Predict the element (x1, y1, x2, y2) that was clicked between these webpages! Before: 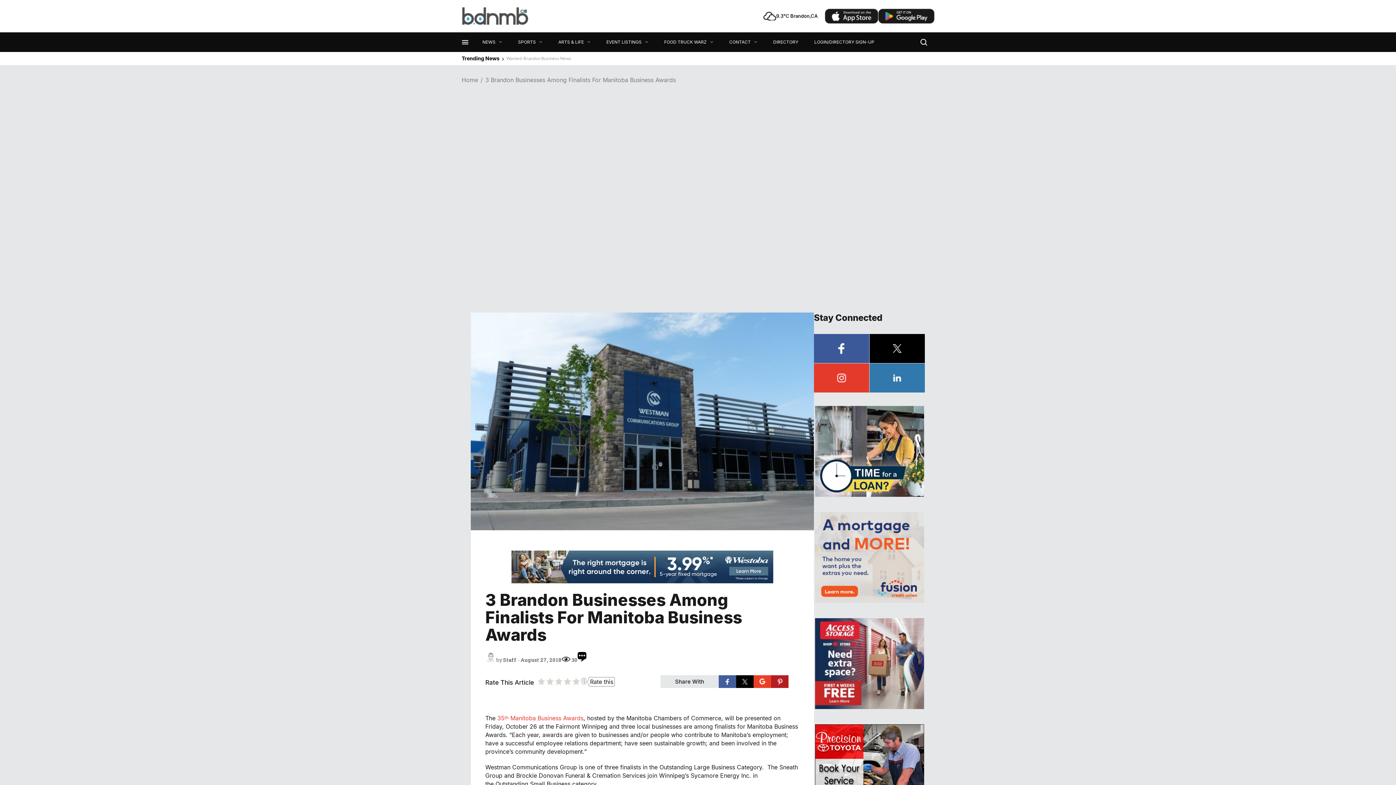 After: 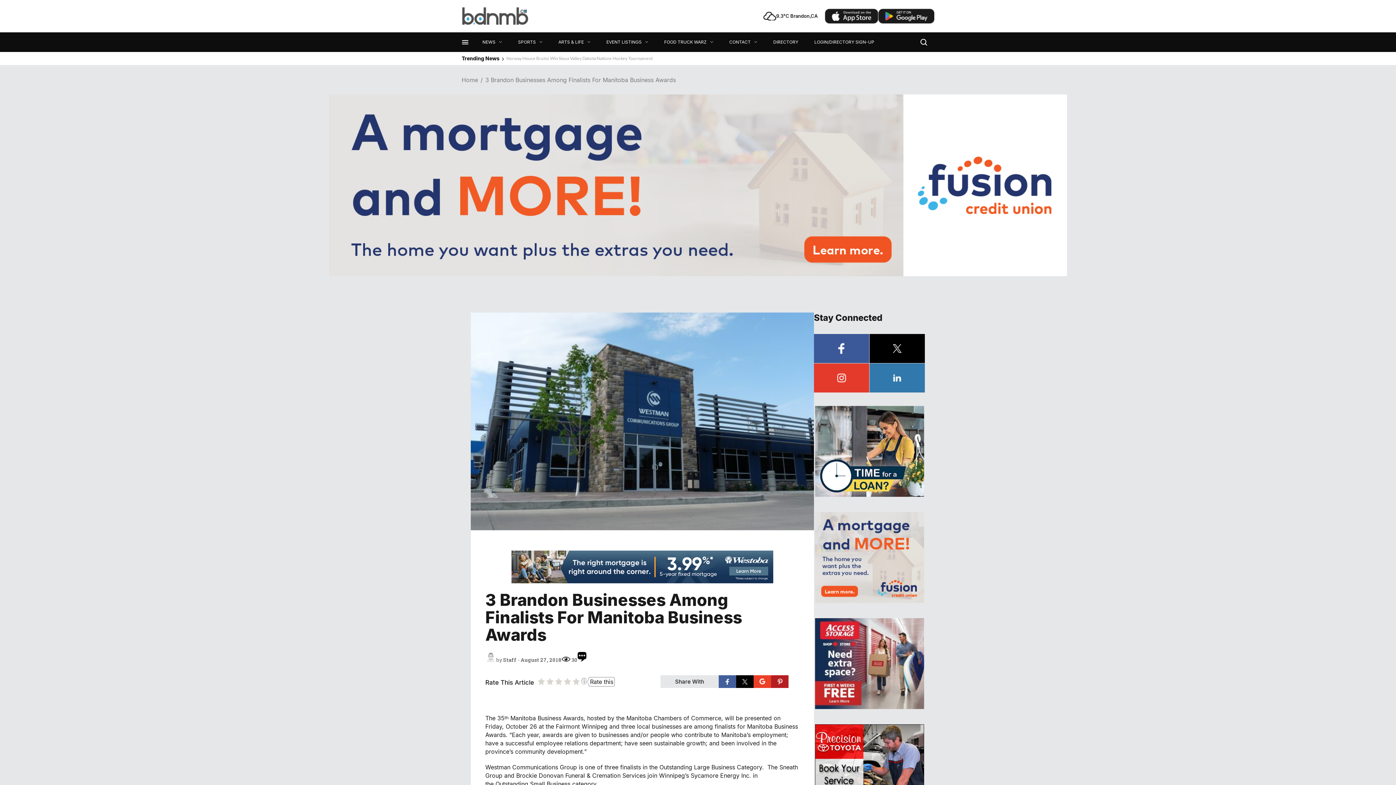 Action: bbox: (497, 715, 583, 722) label: 35th Manitoba Business Awards